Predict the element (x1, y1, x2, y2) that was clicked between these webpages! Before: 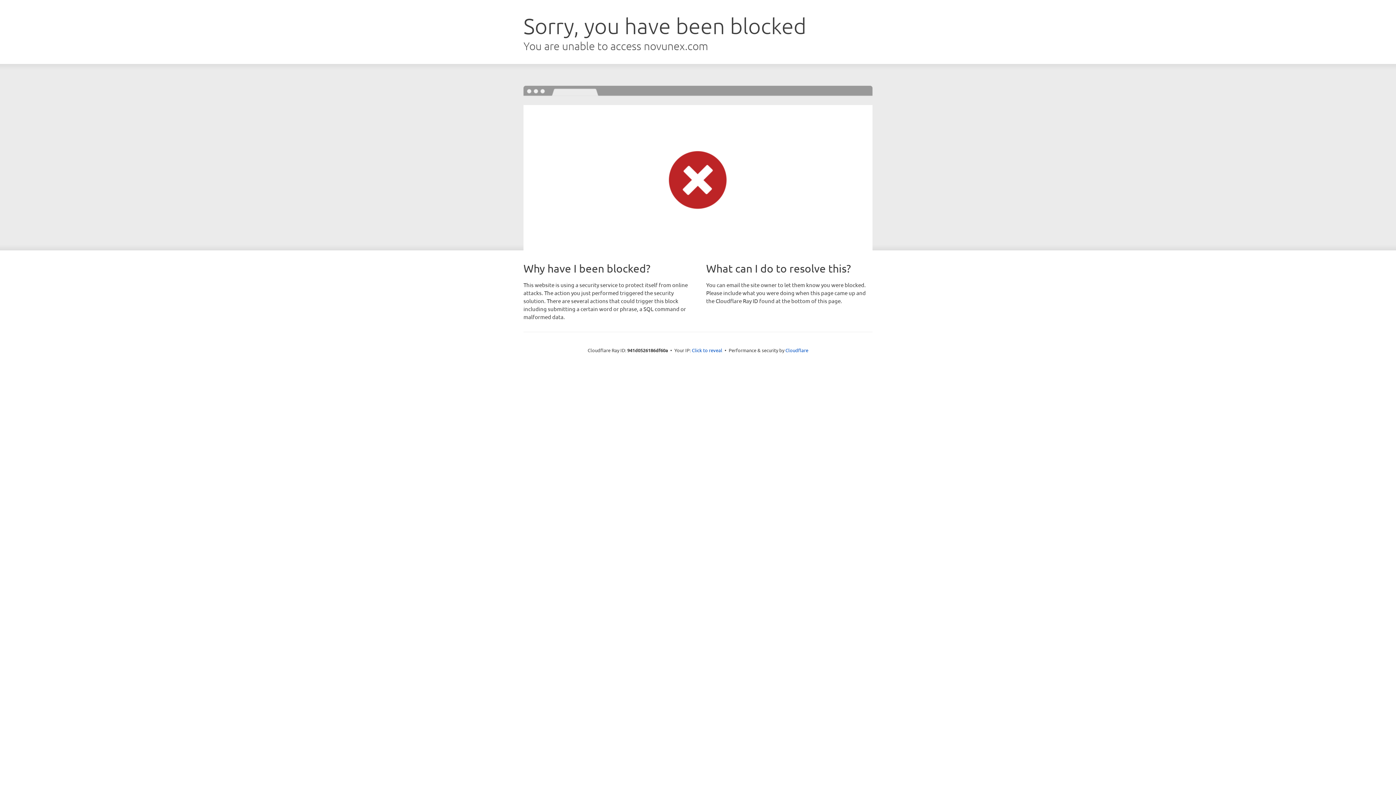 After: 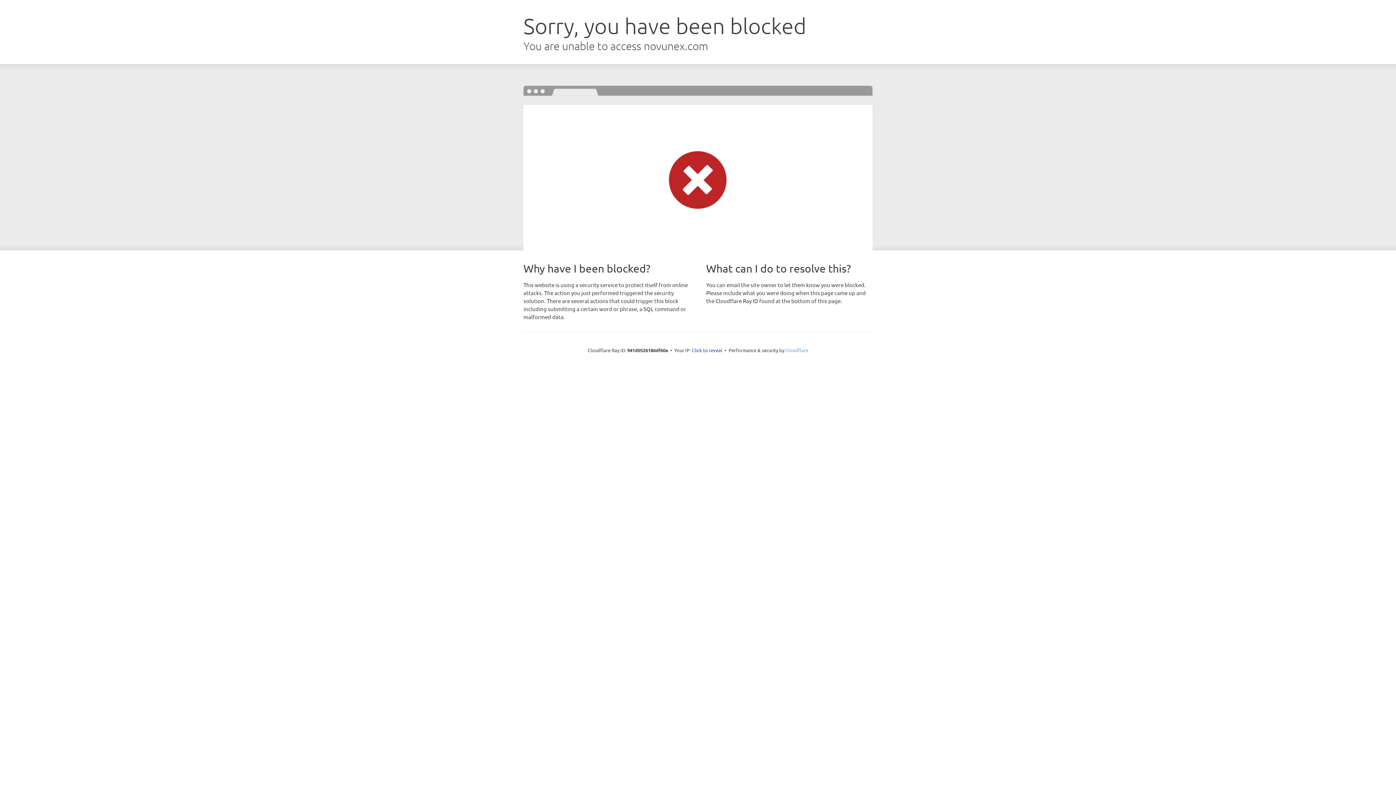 Action: label: Cloudflare bbox: (785, 347, 808, 353)